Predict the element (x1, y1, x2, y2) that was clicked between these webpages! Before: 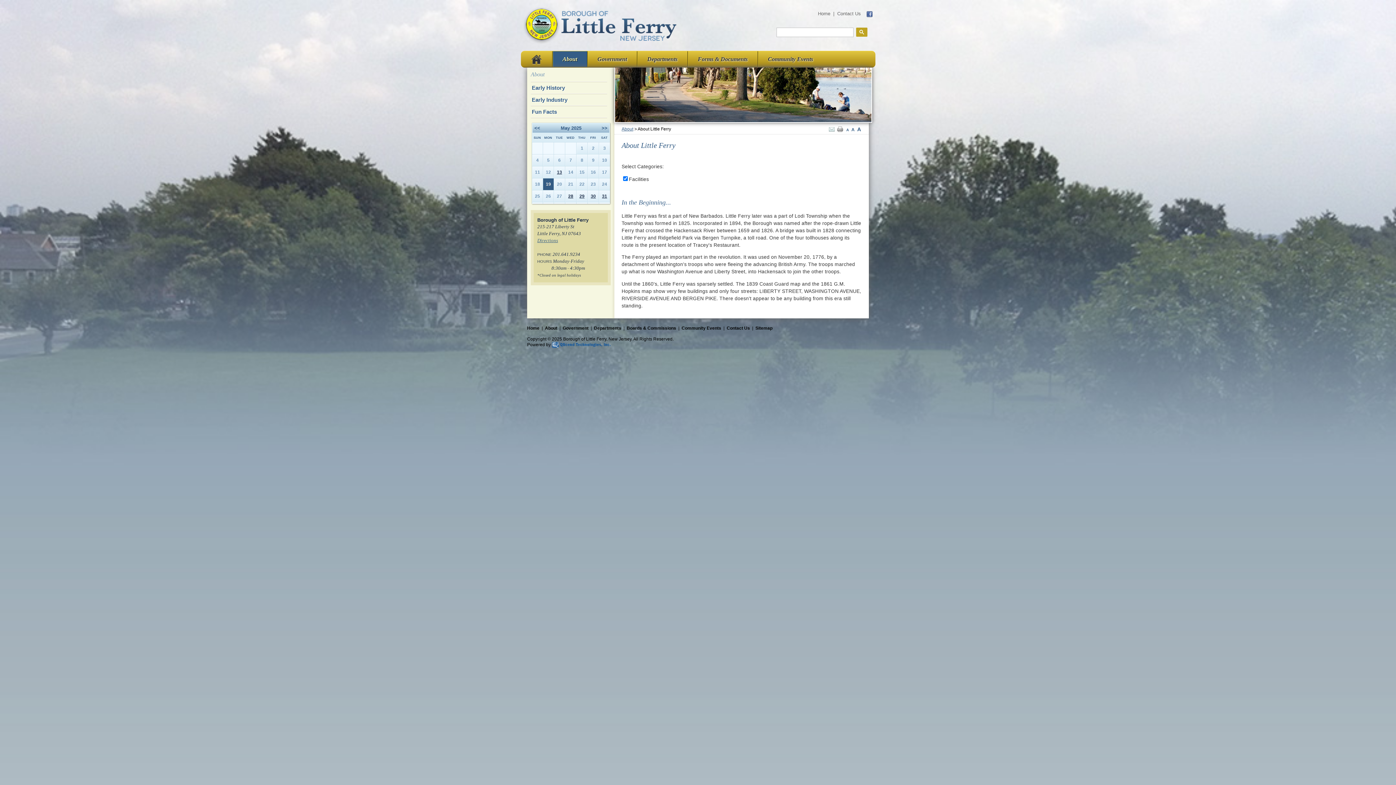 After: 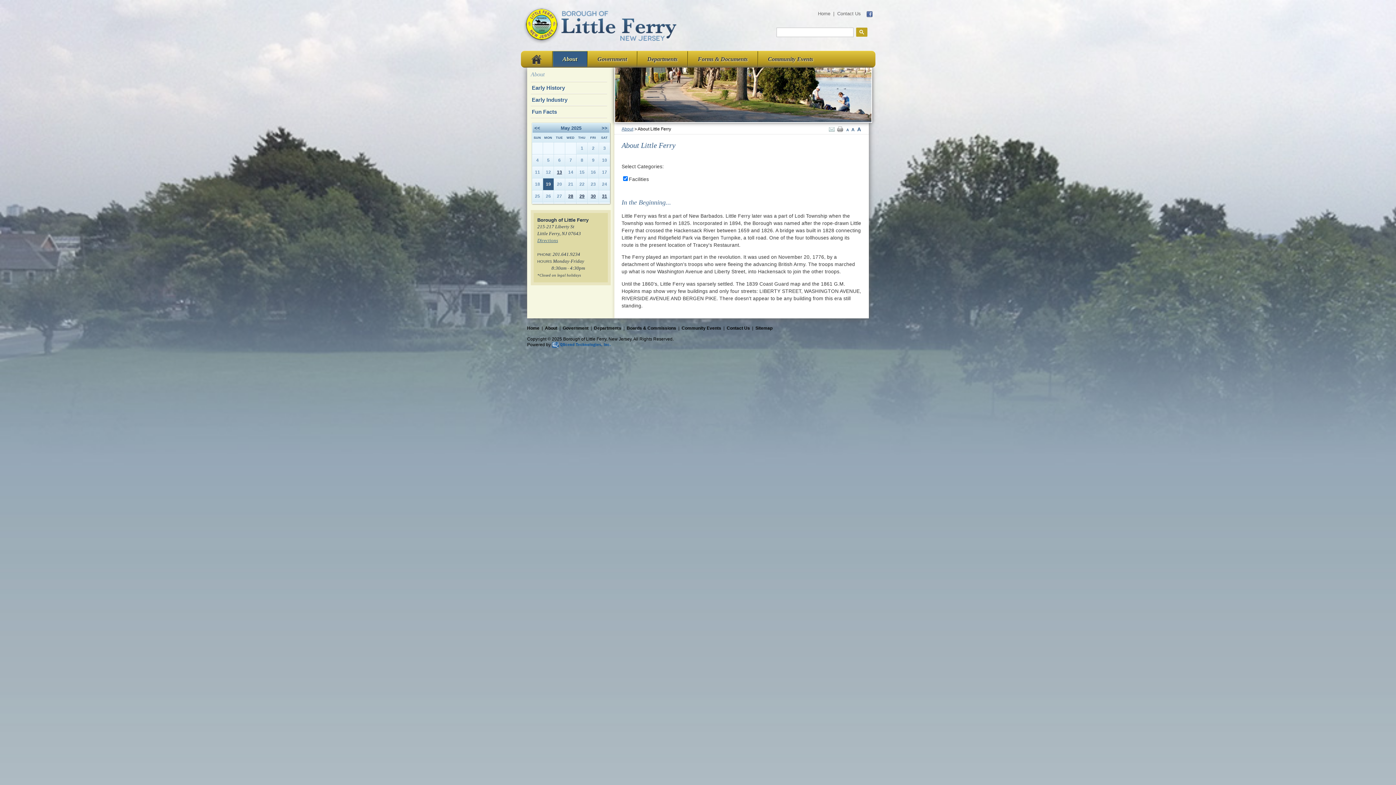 Action: bbox: (851, 126, 854, 132) label: A